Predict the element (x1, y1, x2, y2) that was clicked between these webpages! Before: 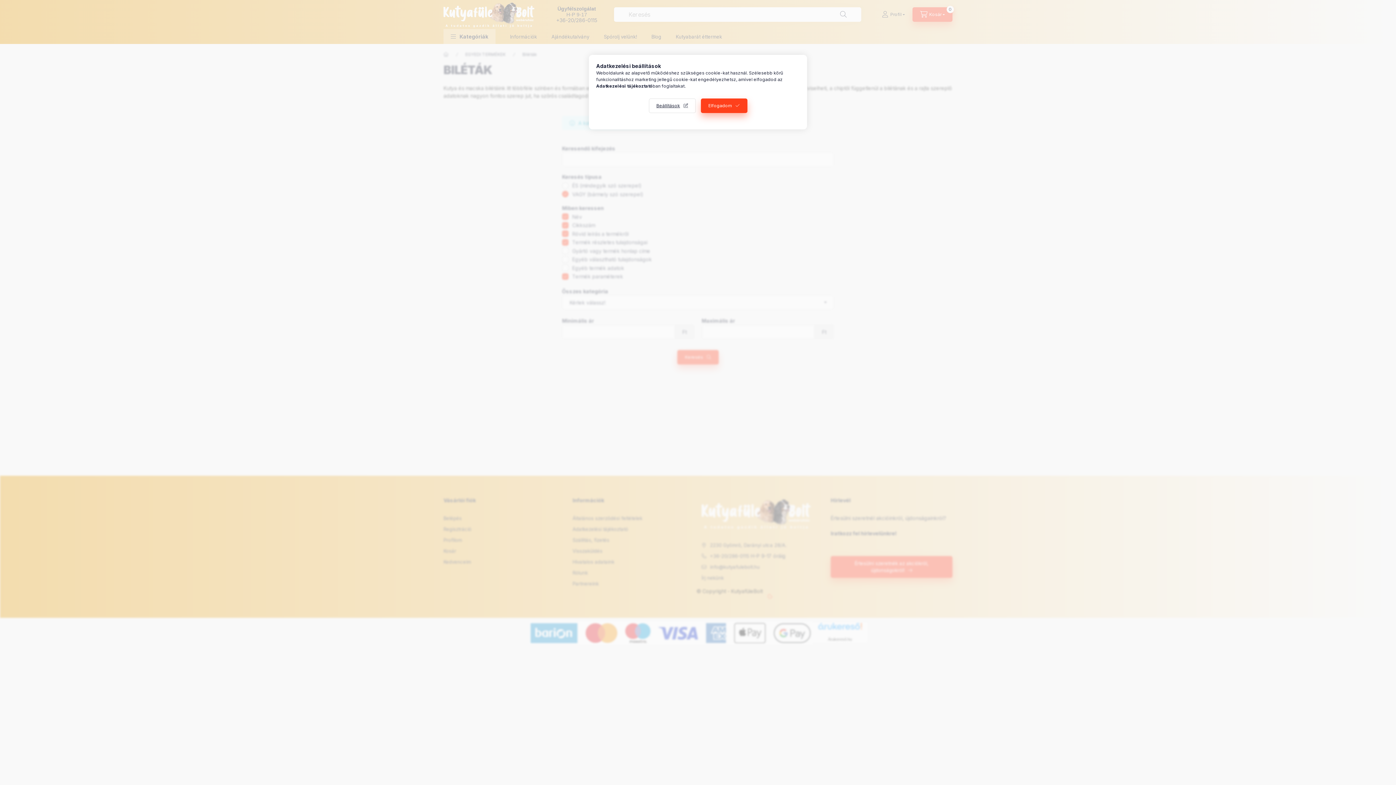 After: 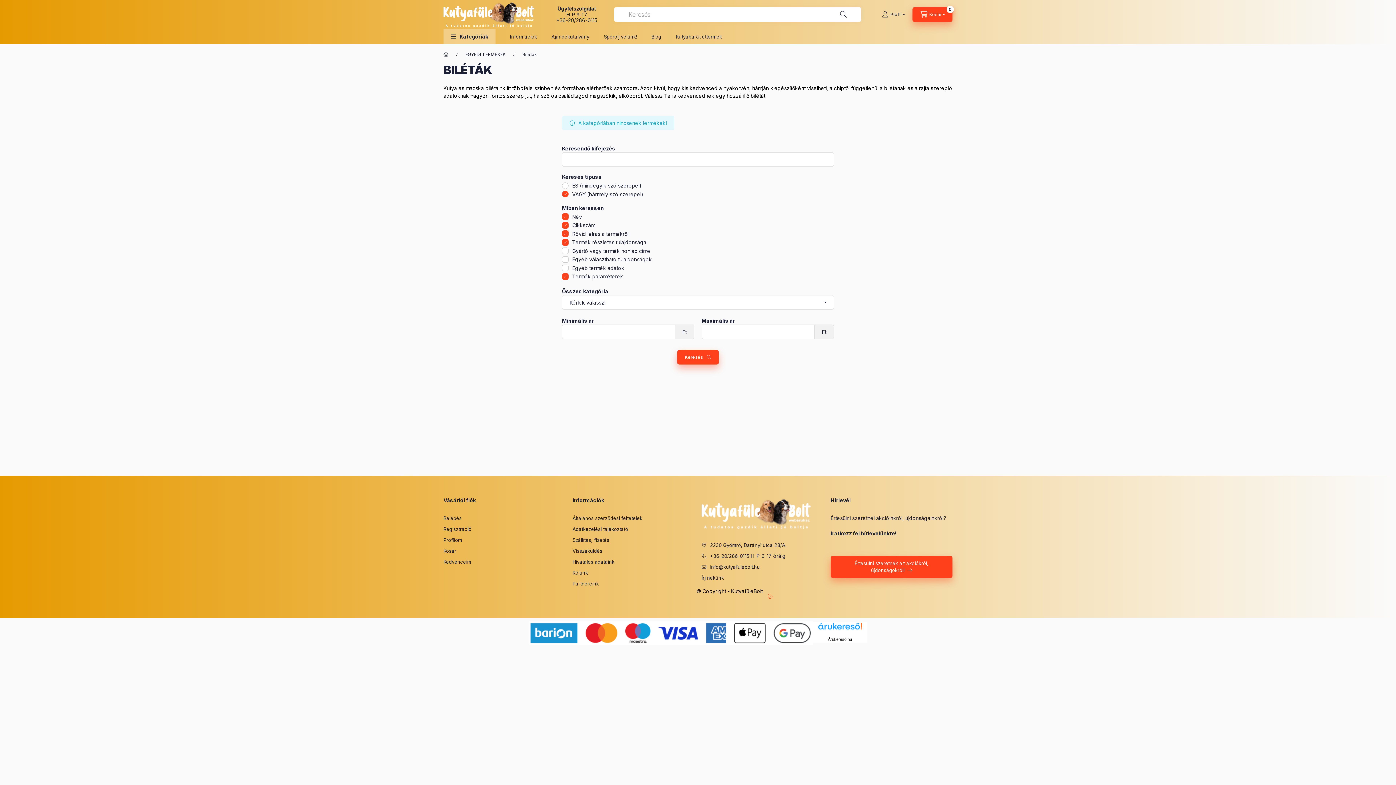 Action: label: Elfogadom bbox: (700, 98, 747, 113)